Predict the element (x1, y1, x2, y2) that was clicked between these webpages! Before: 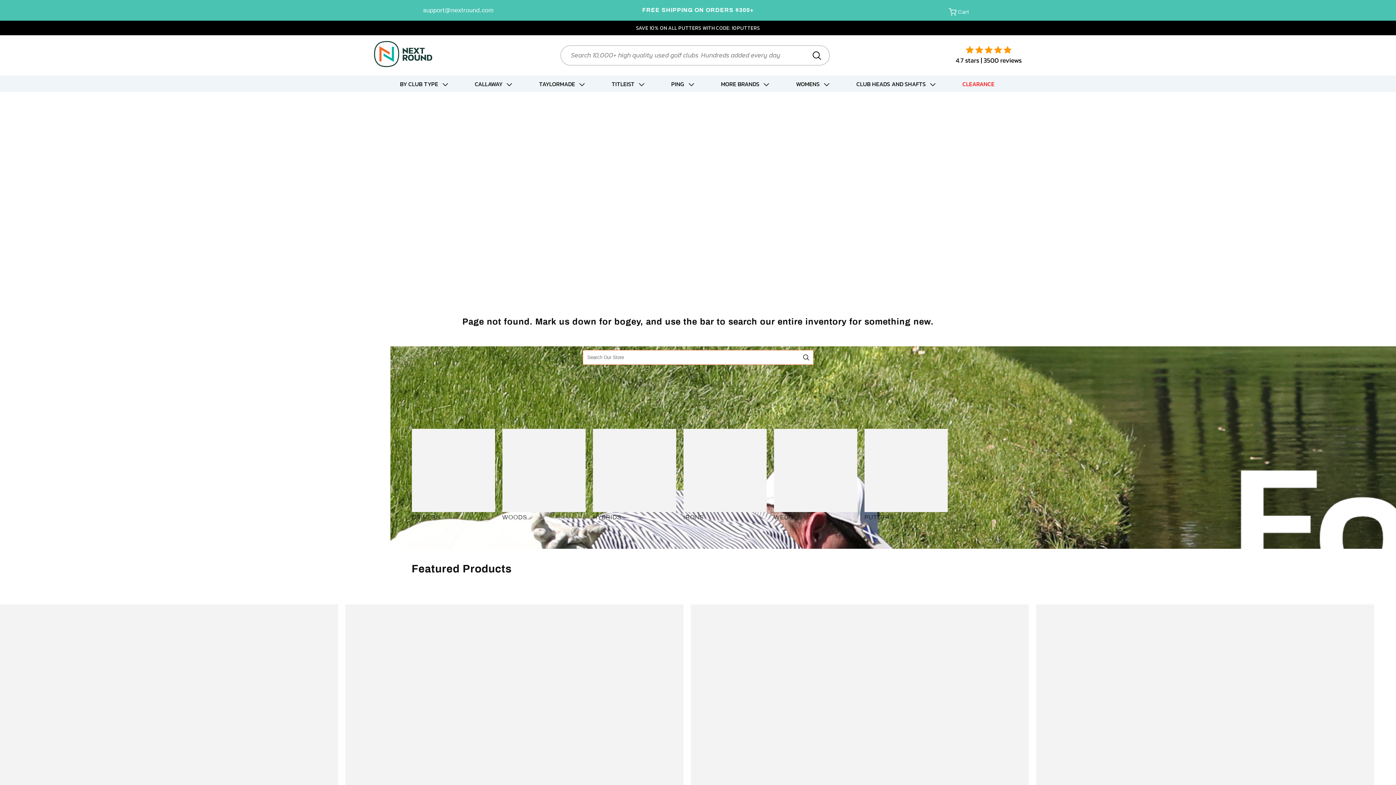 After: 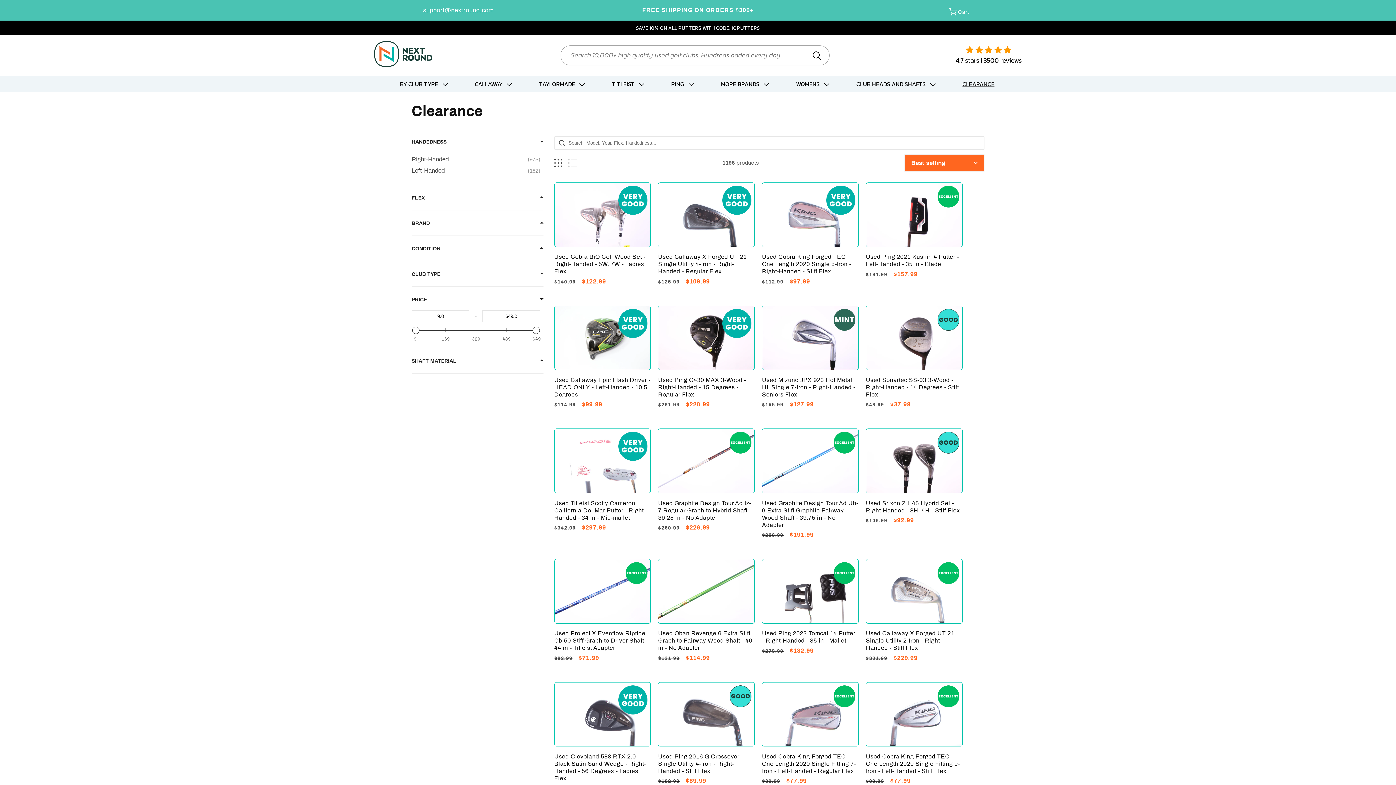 Action: label: CLEARANCE bbox: (942, 75, 1011, 92)